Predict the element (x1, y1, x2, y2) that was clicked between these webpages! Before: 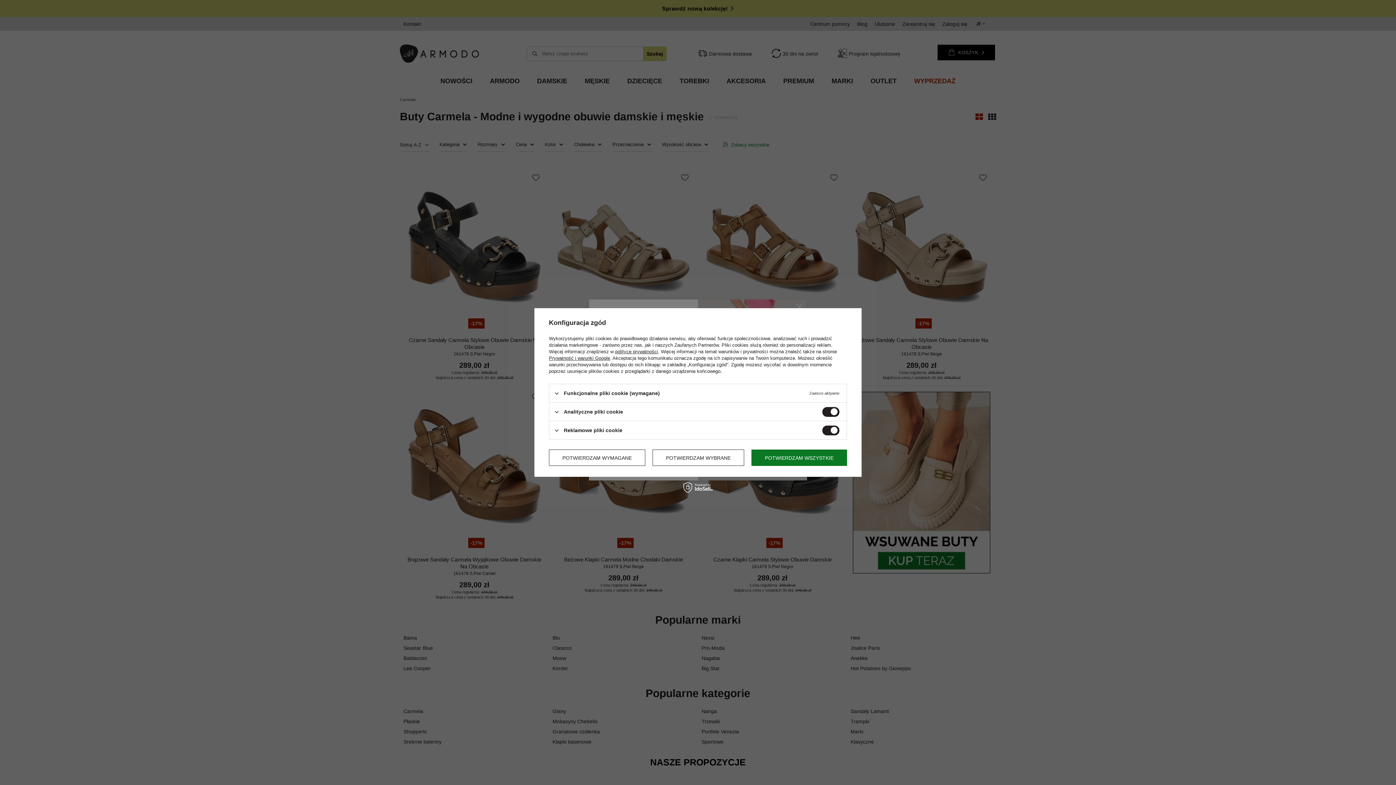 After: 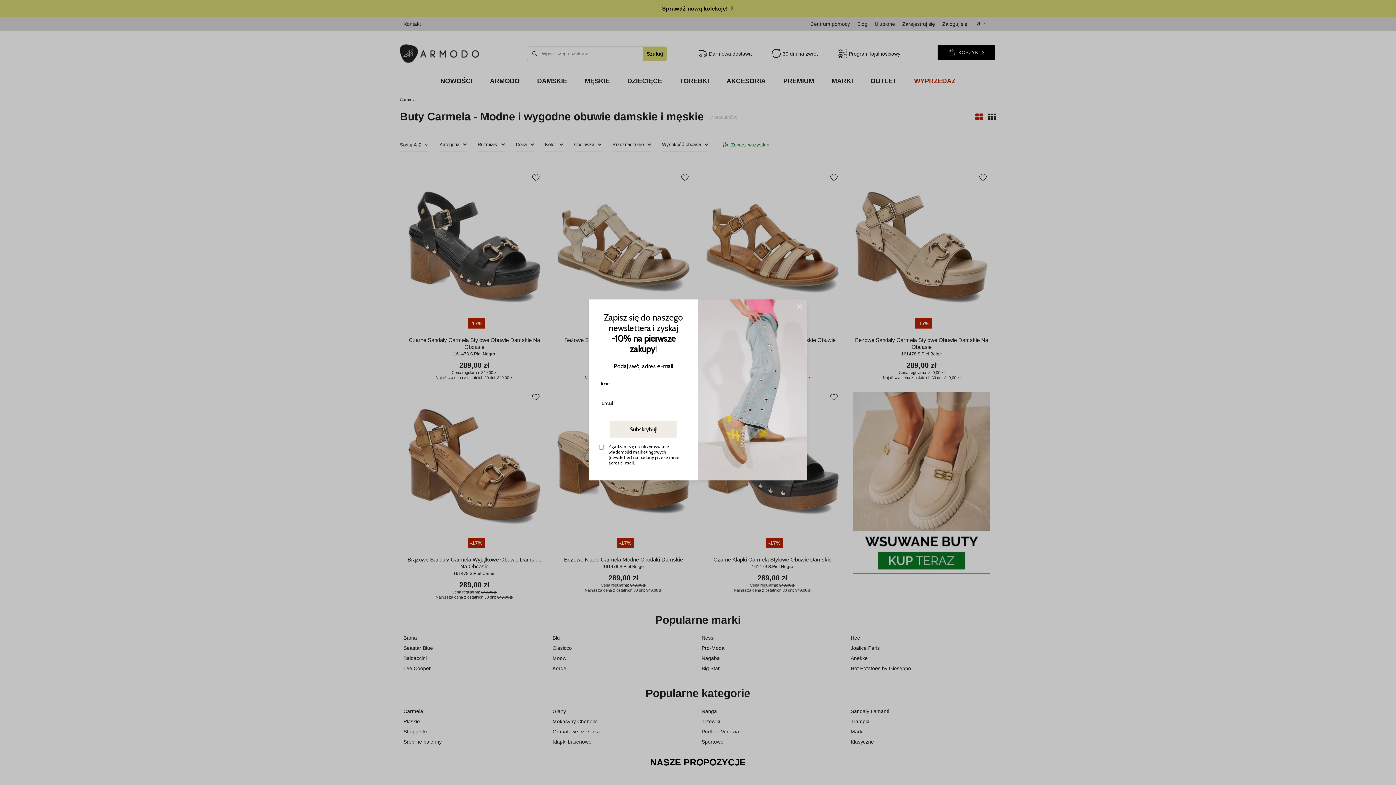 Action: bbox: (549, 449, 645, 466) label: POTWIERDZAM WYMAGANE